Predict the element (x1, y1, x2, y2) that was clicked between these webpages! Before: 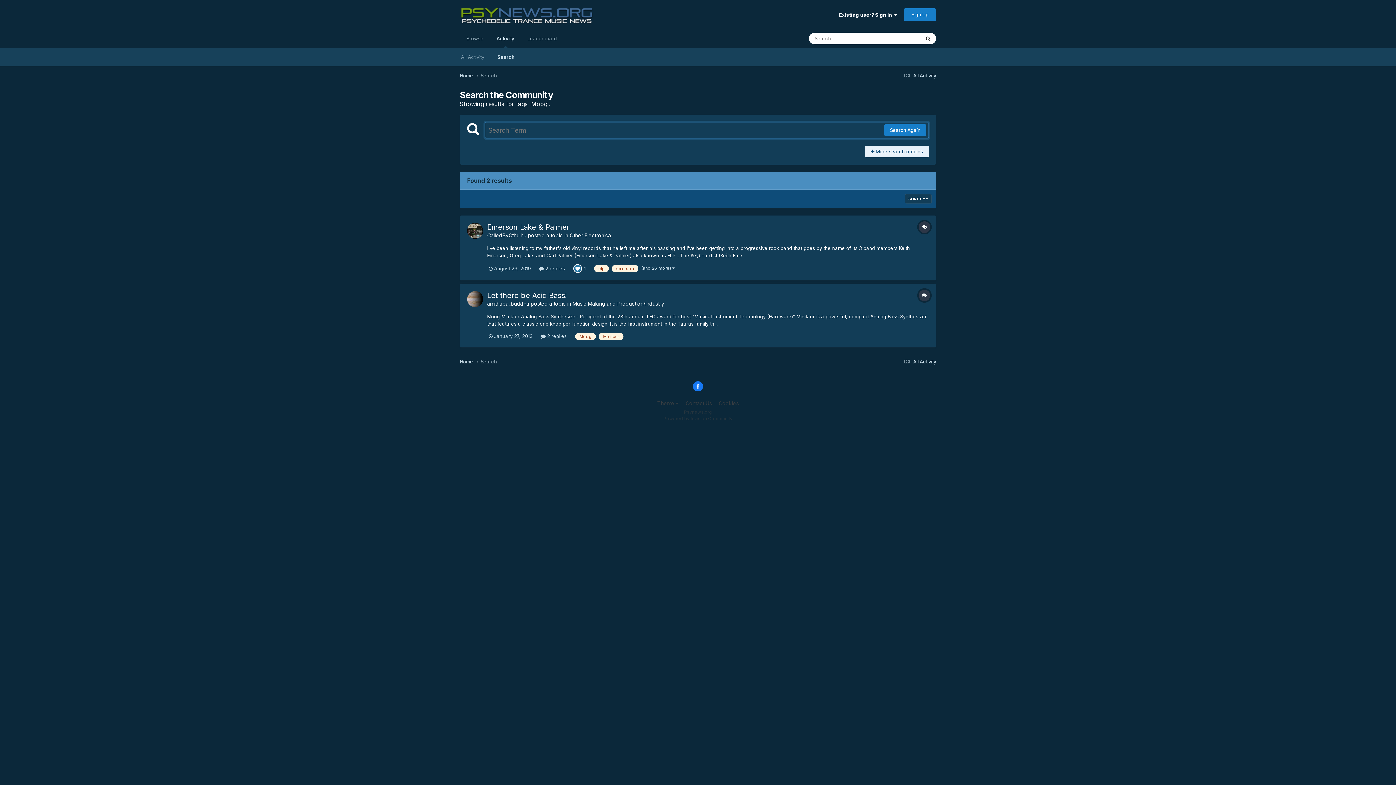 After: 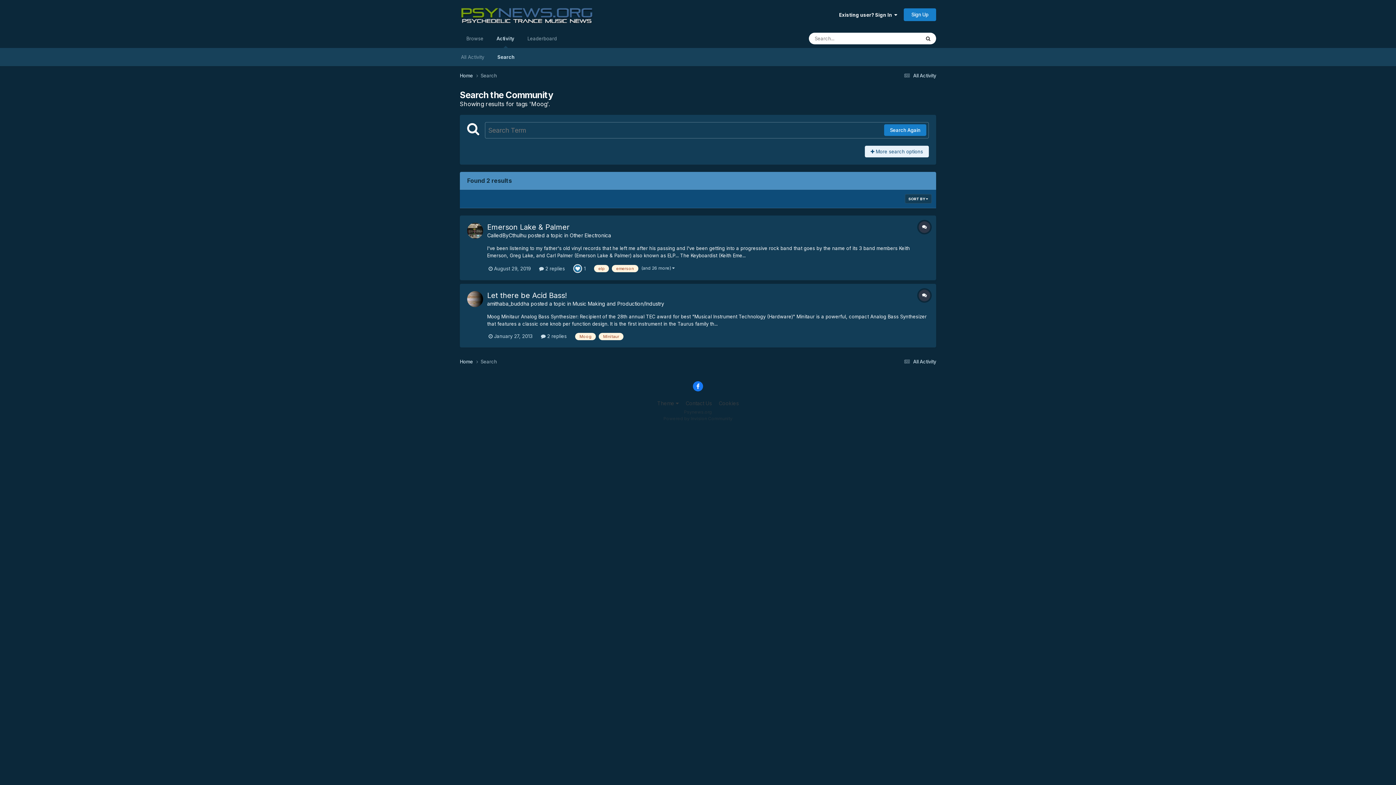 Action: bbox: (693, 381, 703, 391)